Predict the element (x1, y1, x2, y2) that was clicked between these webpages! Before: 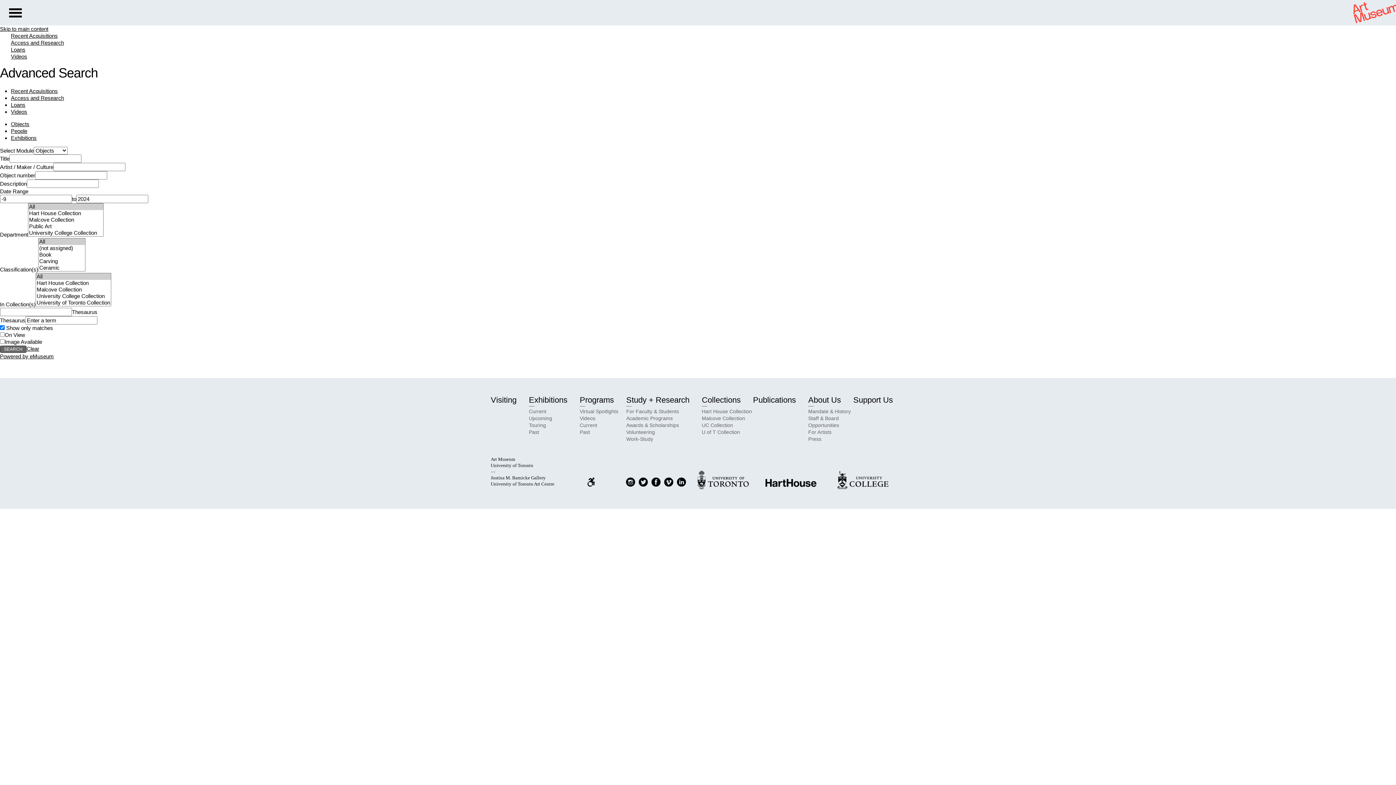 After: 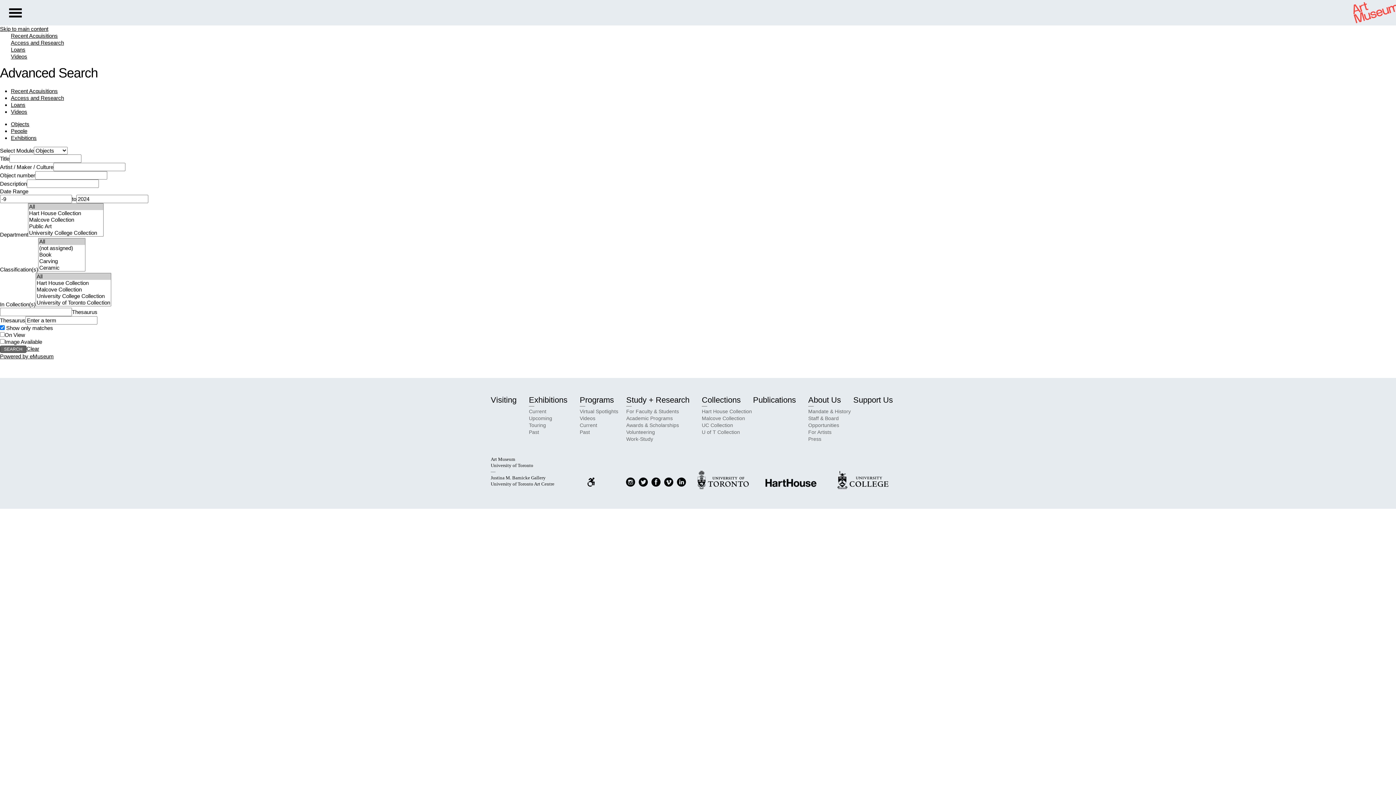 Action: bbox: (638, 477, 647, 486)